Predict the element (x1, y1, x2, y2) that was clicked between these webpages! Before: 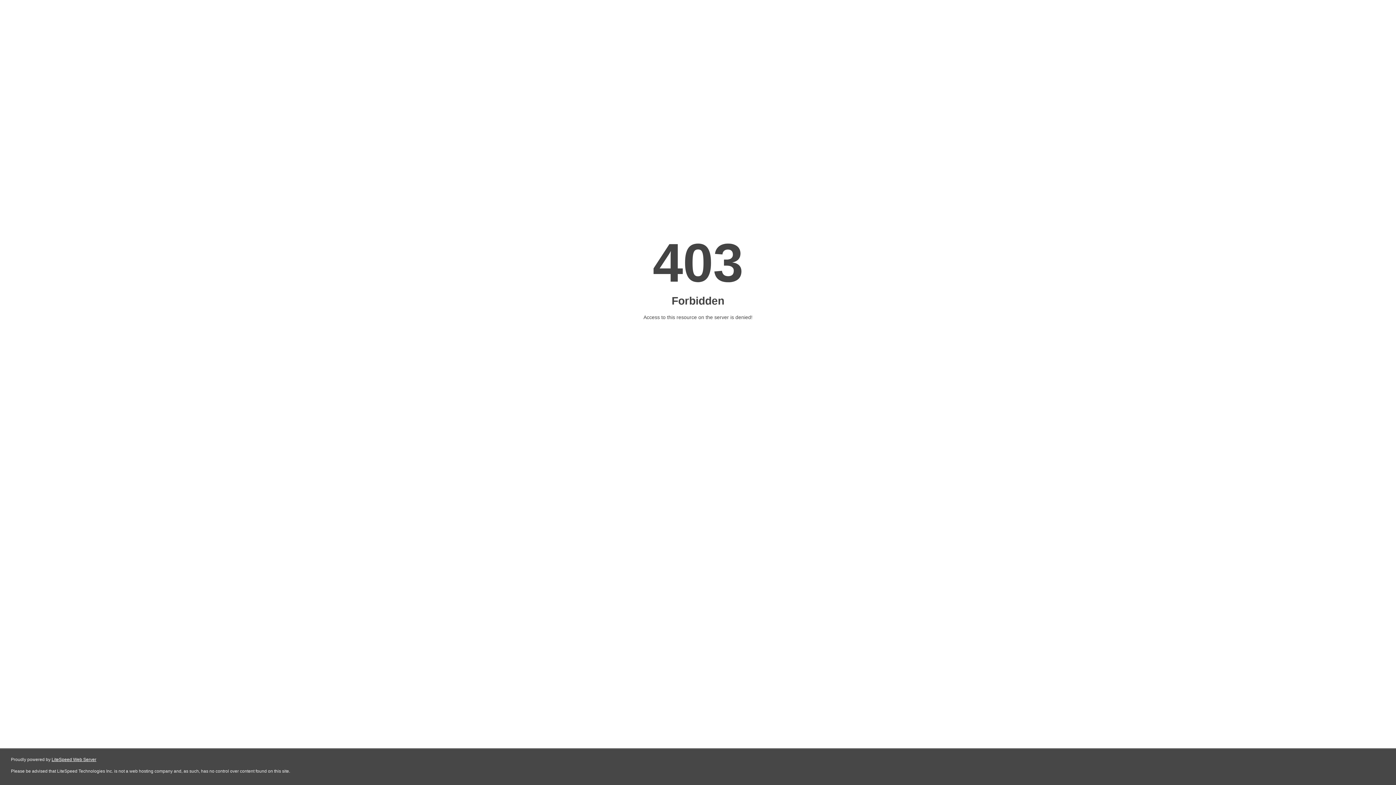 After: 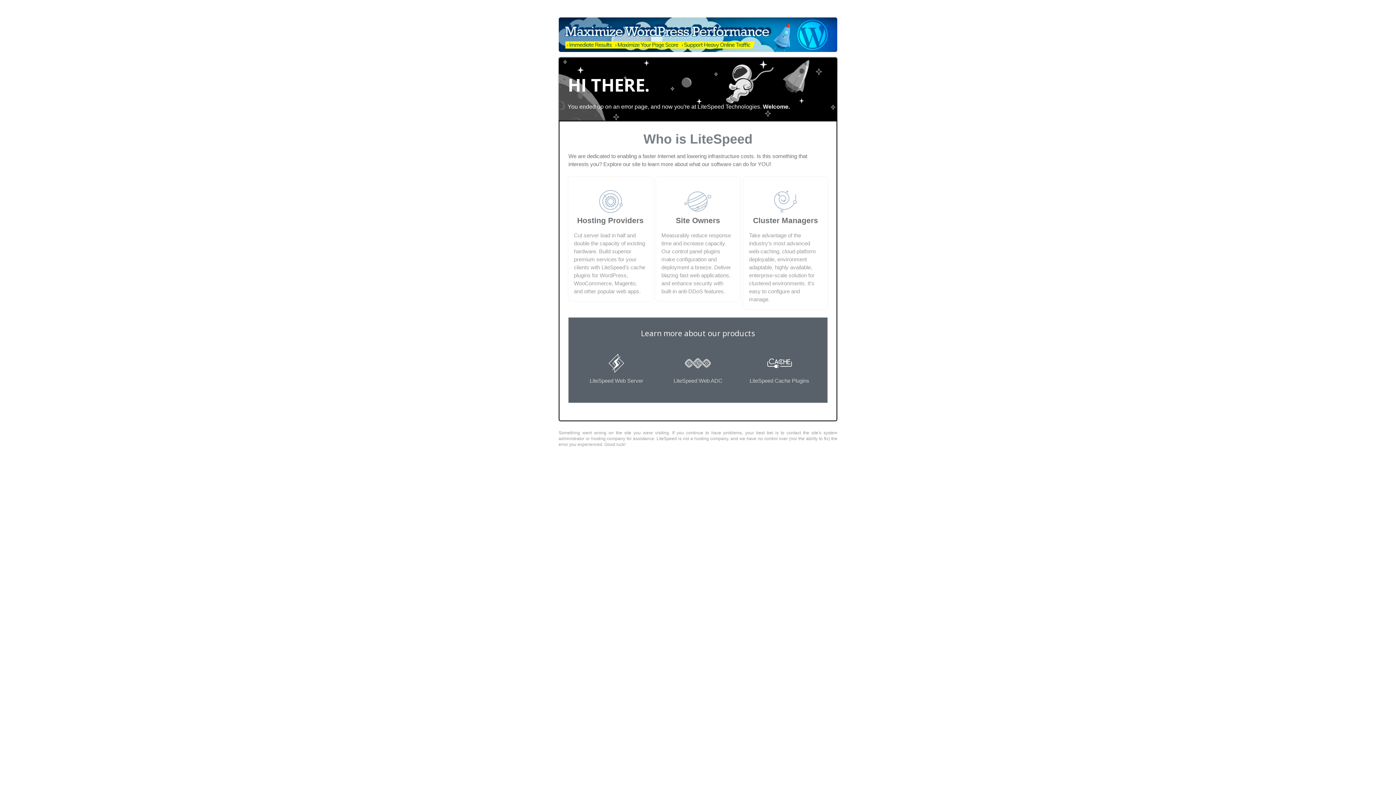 Action: bbox: (51, 757, 96, 762) label: LiteSpeed Web Server